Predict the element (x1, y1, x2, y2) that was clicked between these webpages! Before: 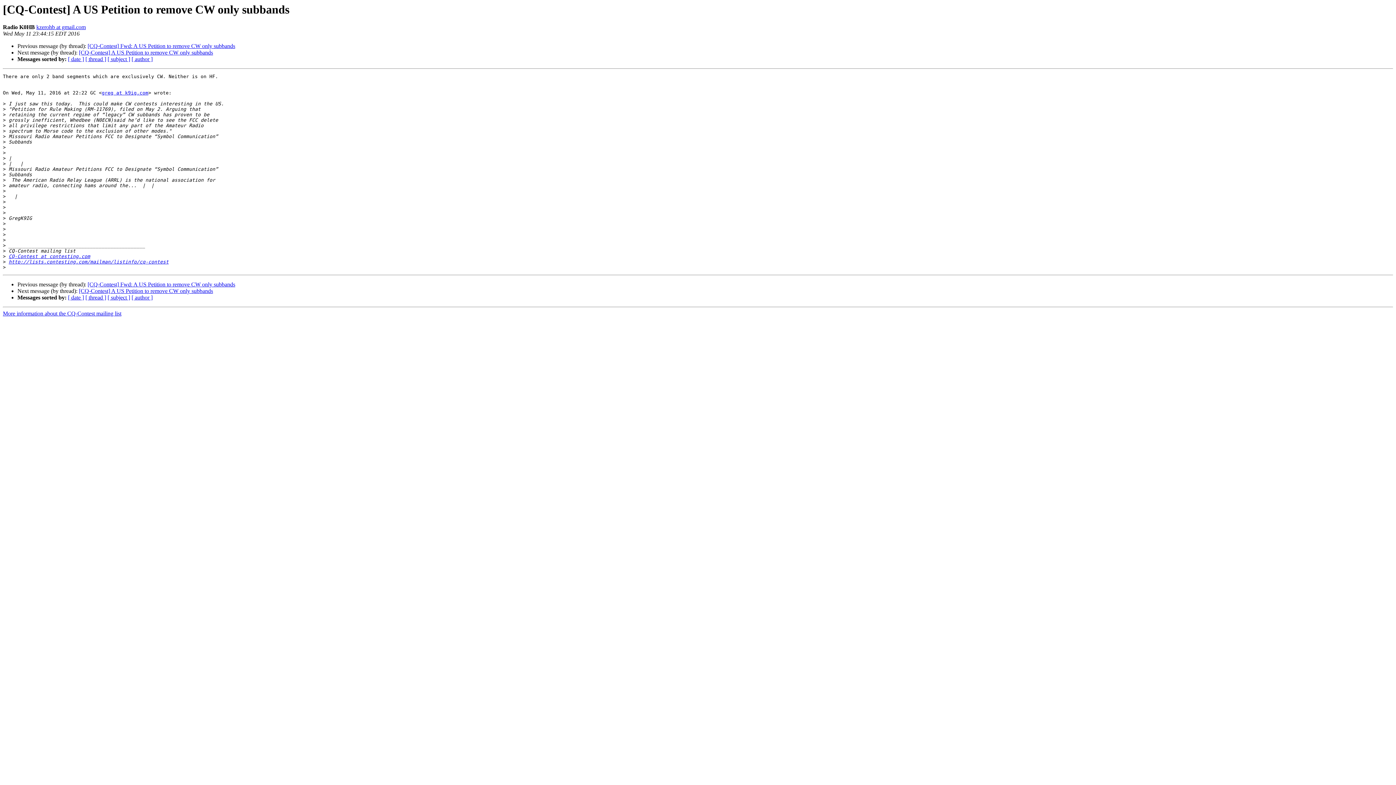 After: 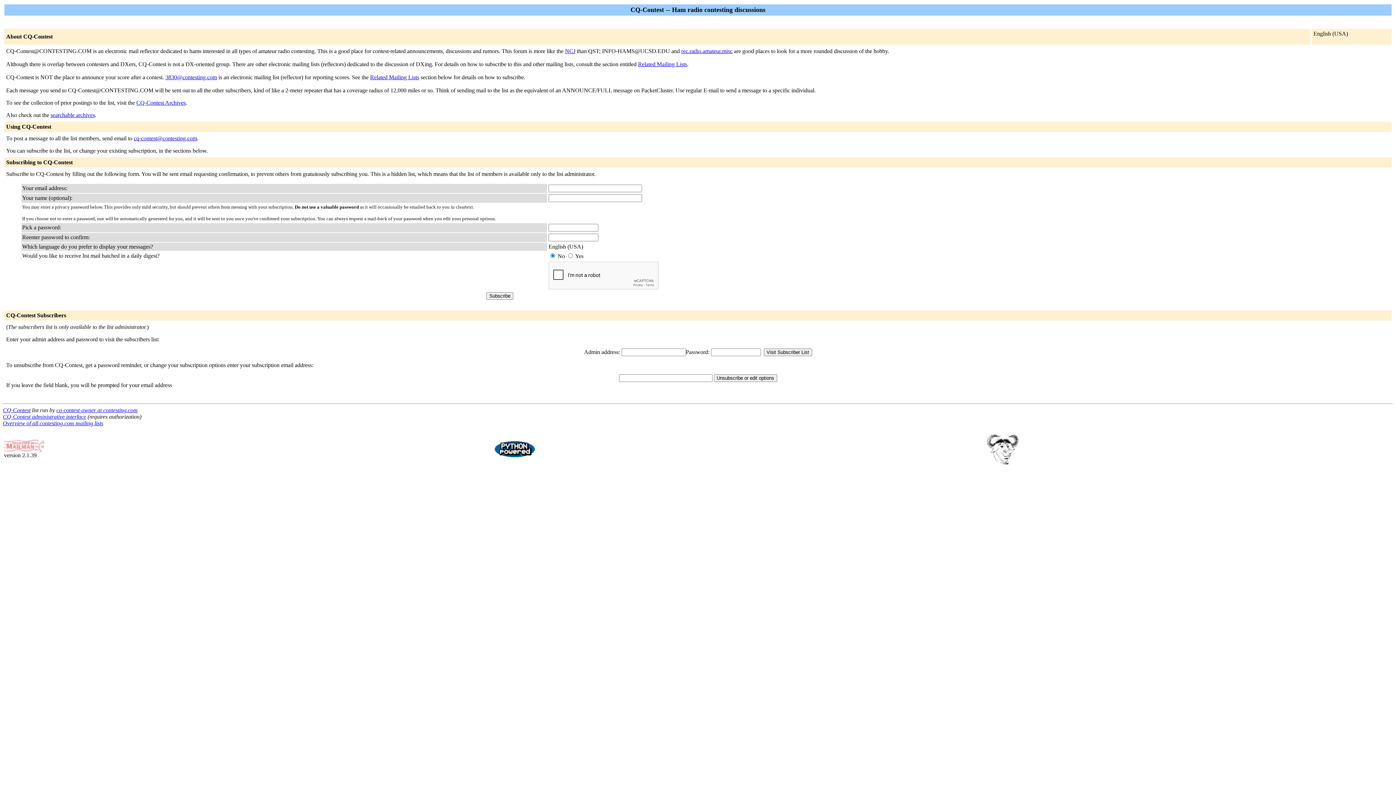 Action: label: greg at k9ig.com bbox: (101, 90, 148, 95)